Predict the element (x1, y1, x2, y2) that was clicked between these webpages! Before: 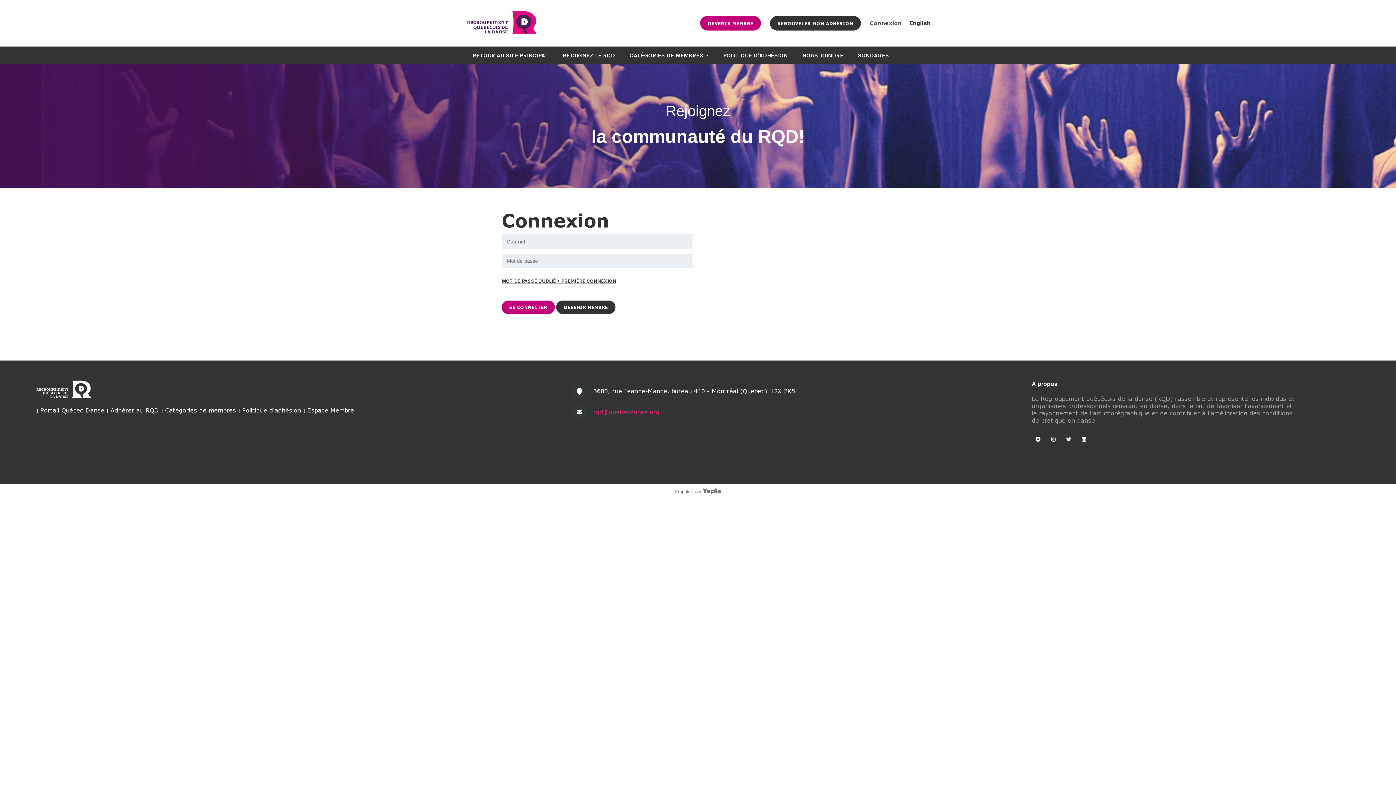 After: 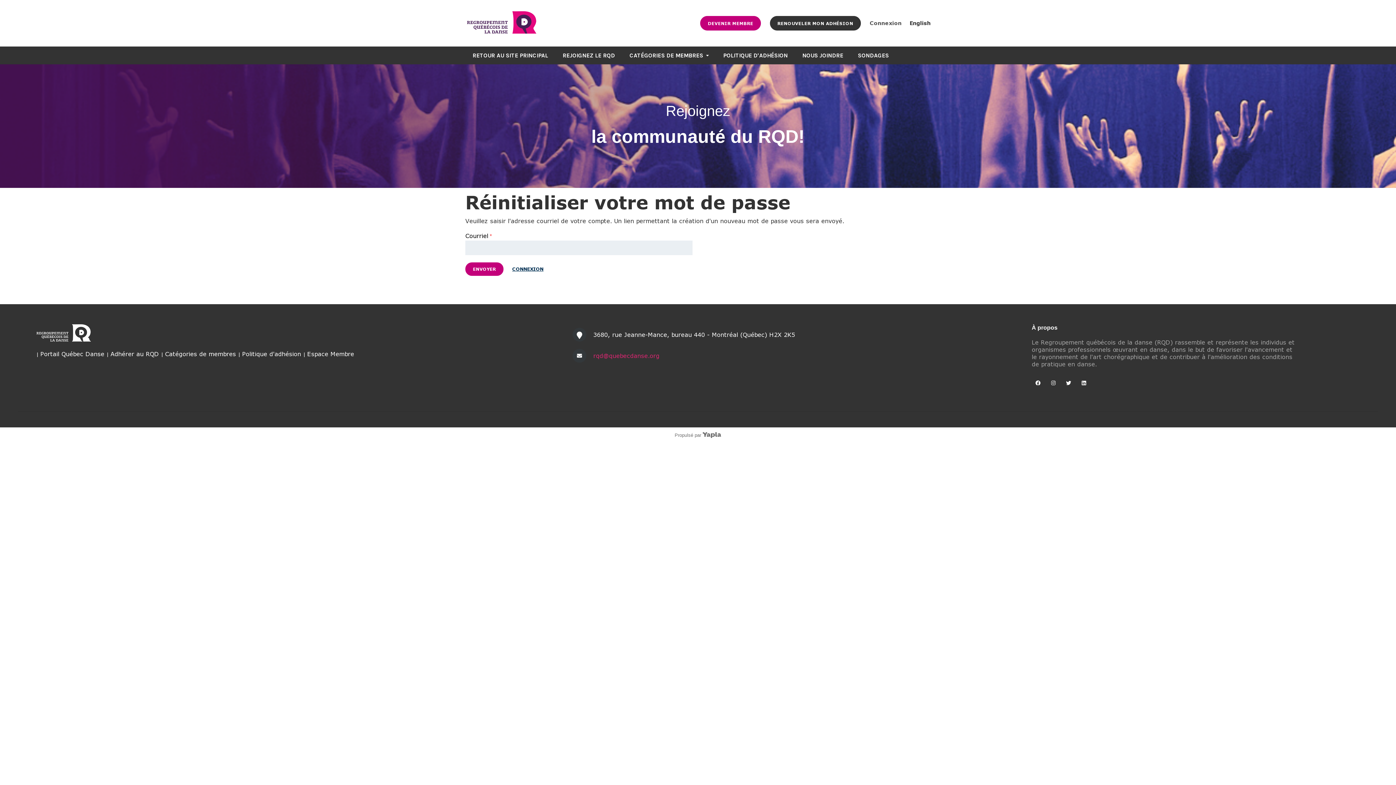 Action: bbox: (501, 276, 616, 286) label: MOT DE PASSE OUBLIÉ / PREMIÈRE CONNEXION